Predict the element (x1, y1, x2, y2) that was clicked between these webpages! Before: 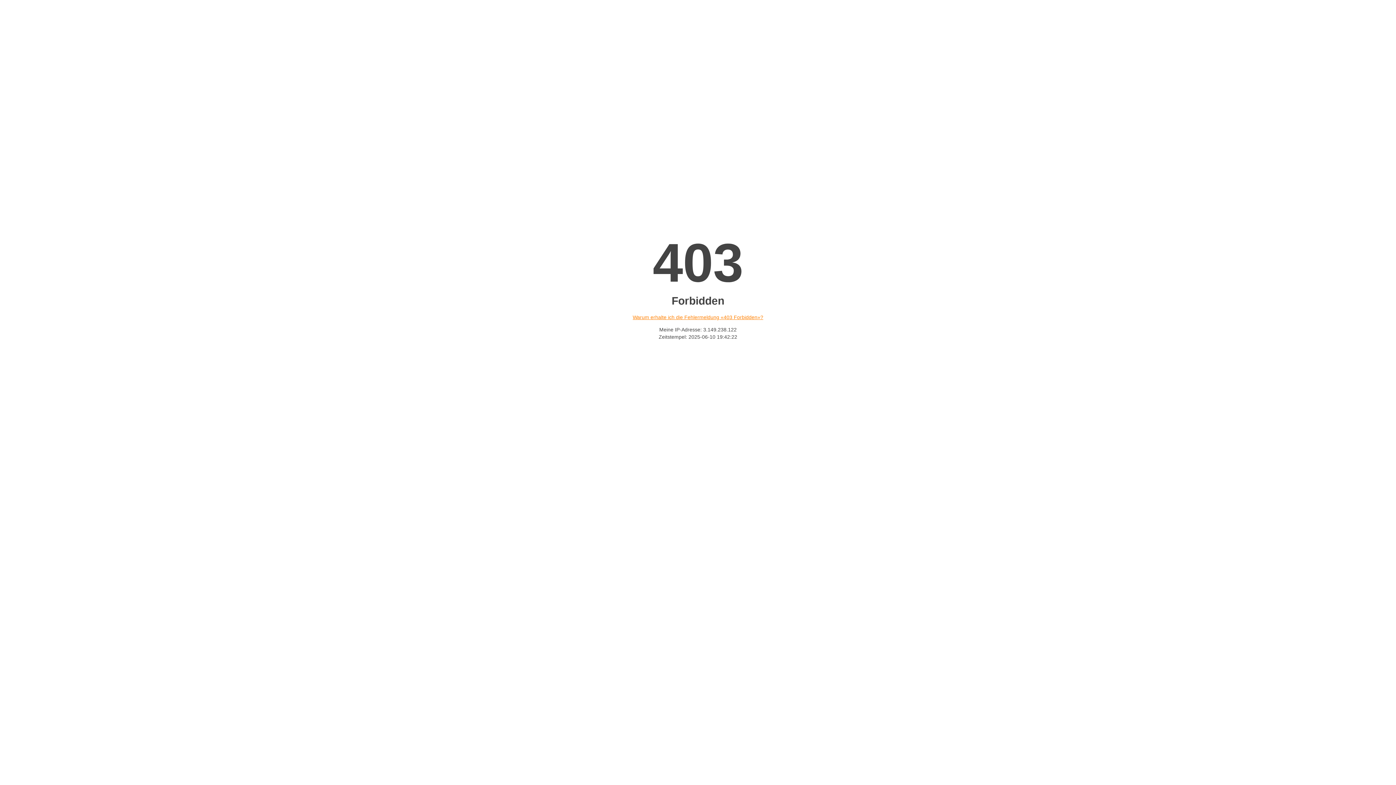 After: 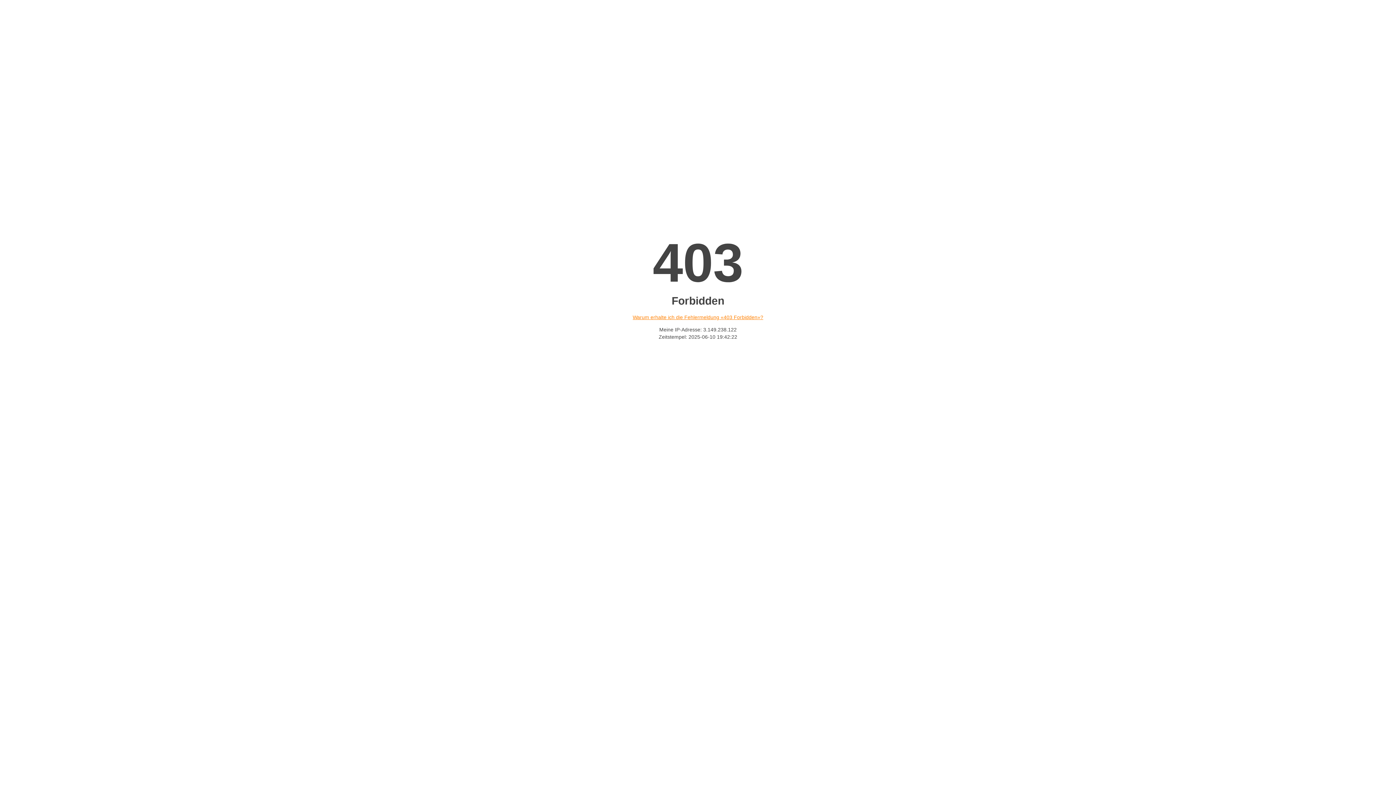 Action: label: Warum erhalte ich die Fehlermeldung «403 Forbidden»? bbox: (632, 314, 763, 320)